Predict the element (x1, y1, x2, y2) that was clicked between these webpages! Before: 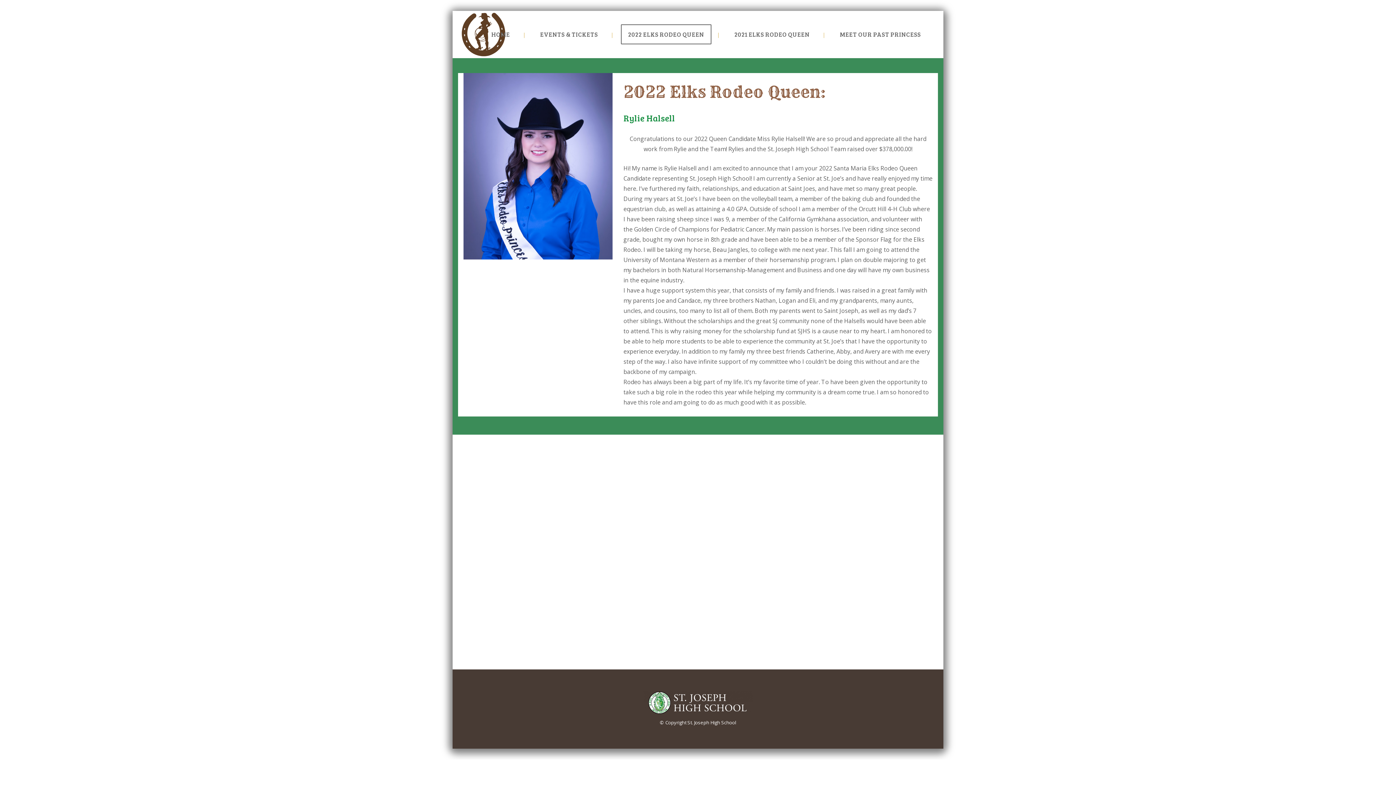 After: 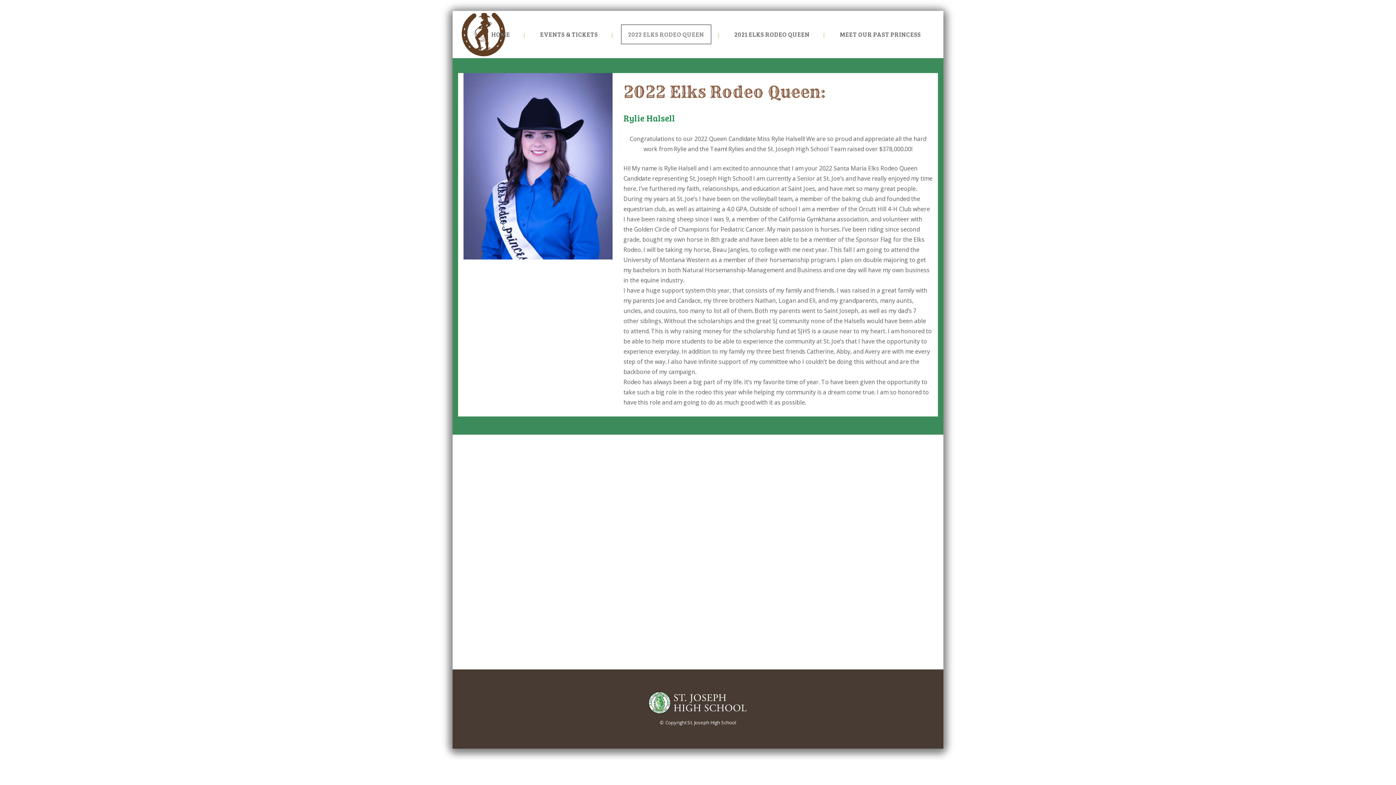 Action: bbox: (614, 10, 717, 58) label: 2022 ELKS RODEO QUEEN